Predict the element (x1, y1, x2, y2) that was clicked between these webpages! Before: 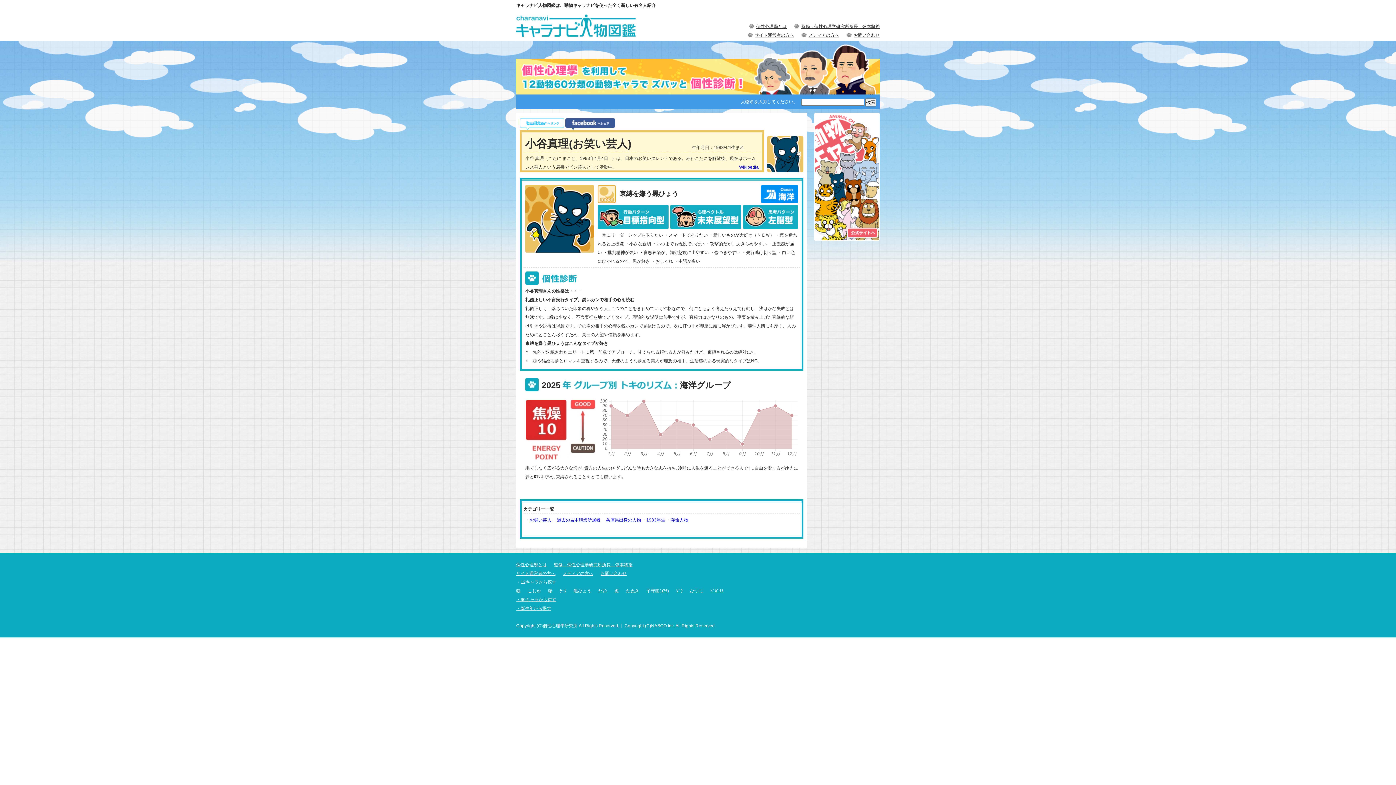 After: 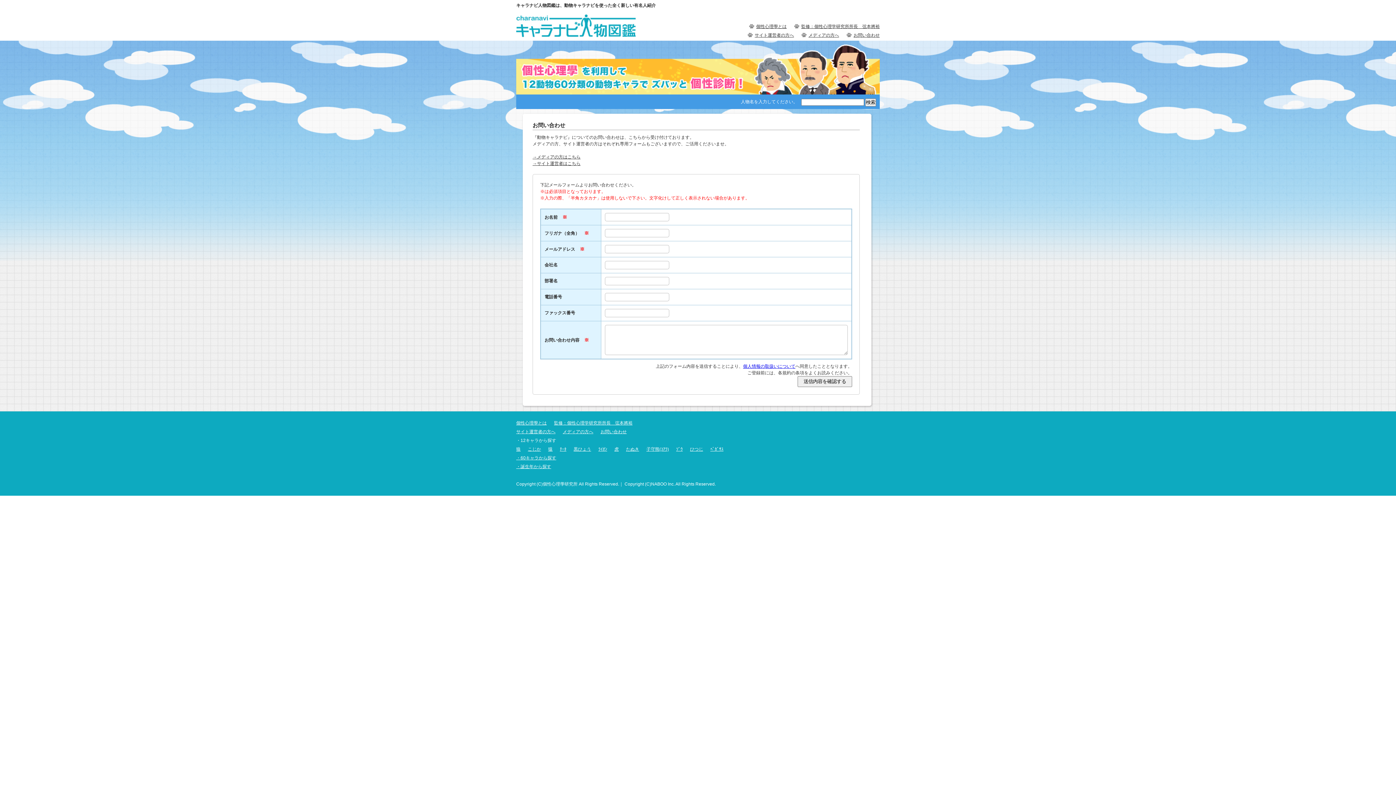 Action: bbox: (600, 569, 626, 578) label: お問い合わせ